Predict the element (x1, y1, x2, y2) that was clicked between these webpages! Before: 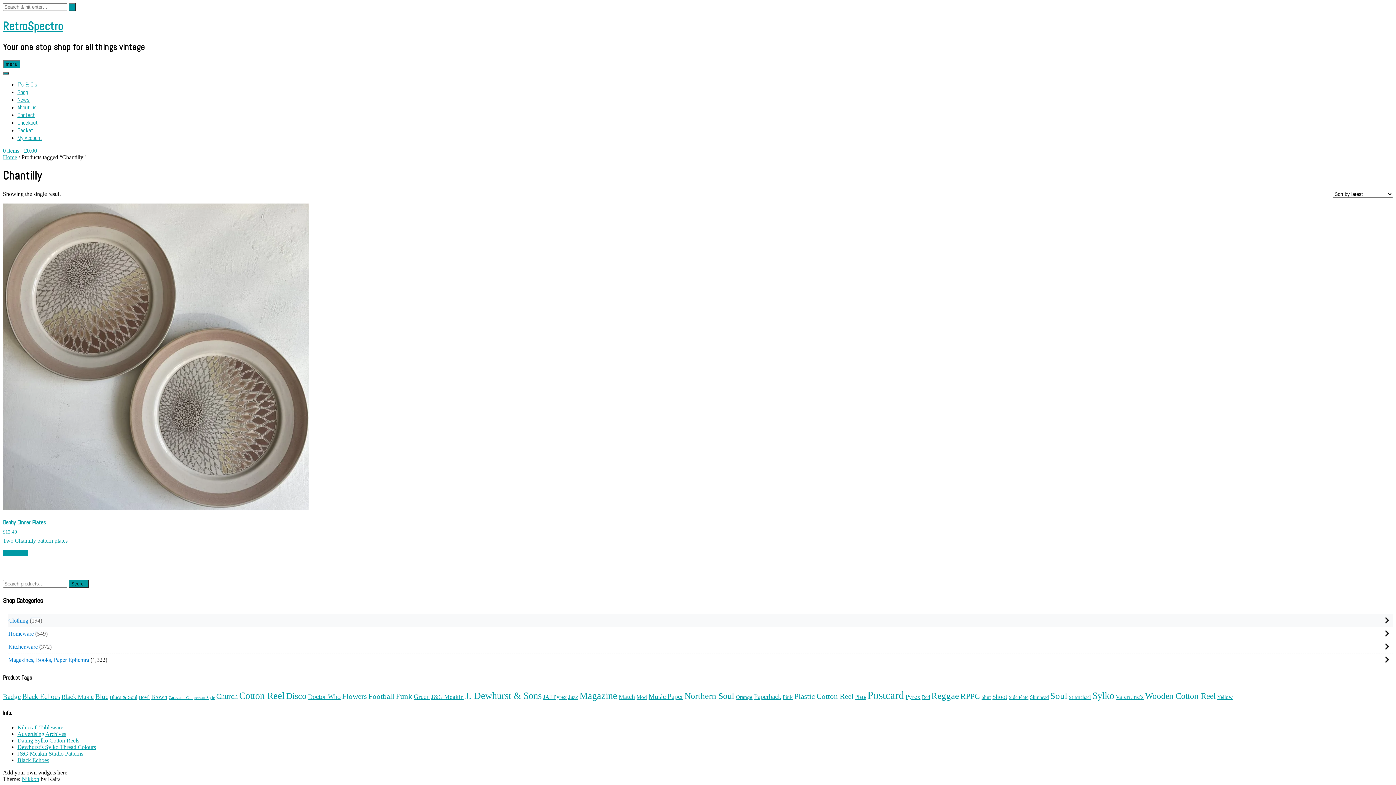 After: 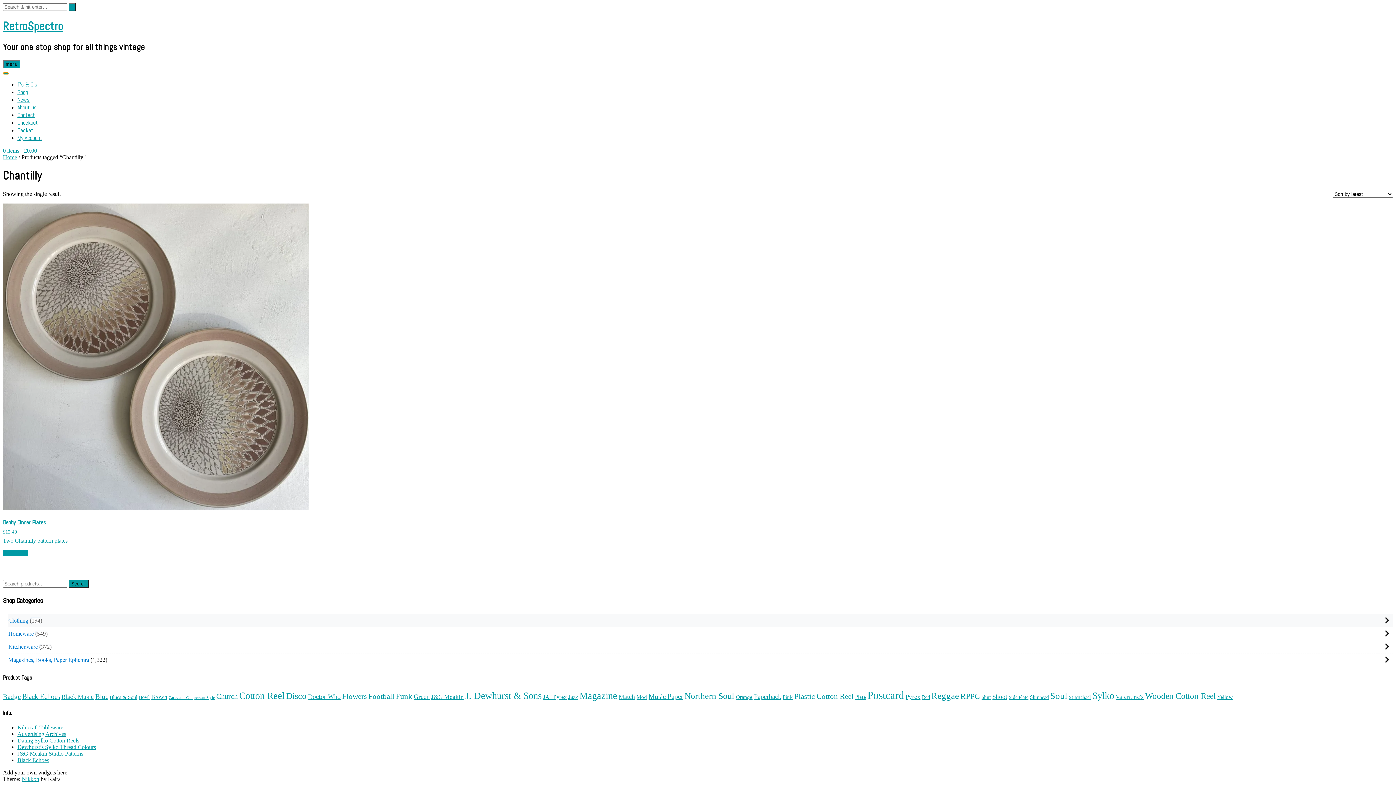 Action: bbox: (2, 72, 8, 74)